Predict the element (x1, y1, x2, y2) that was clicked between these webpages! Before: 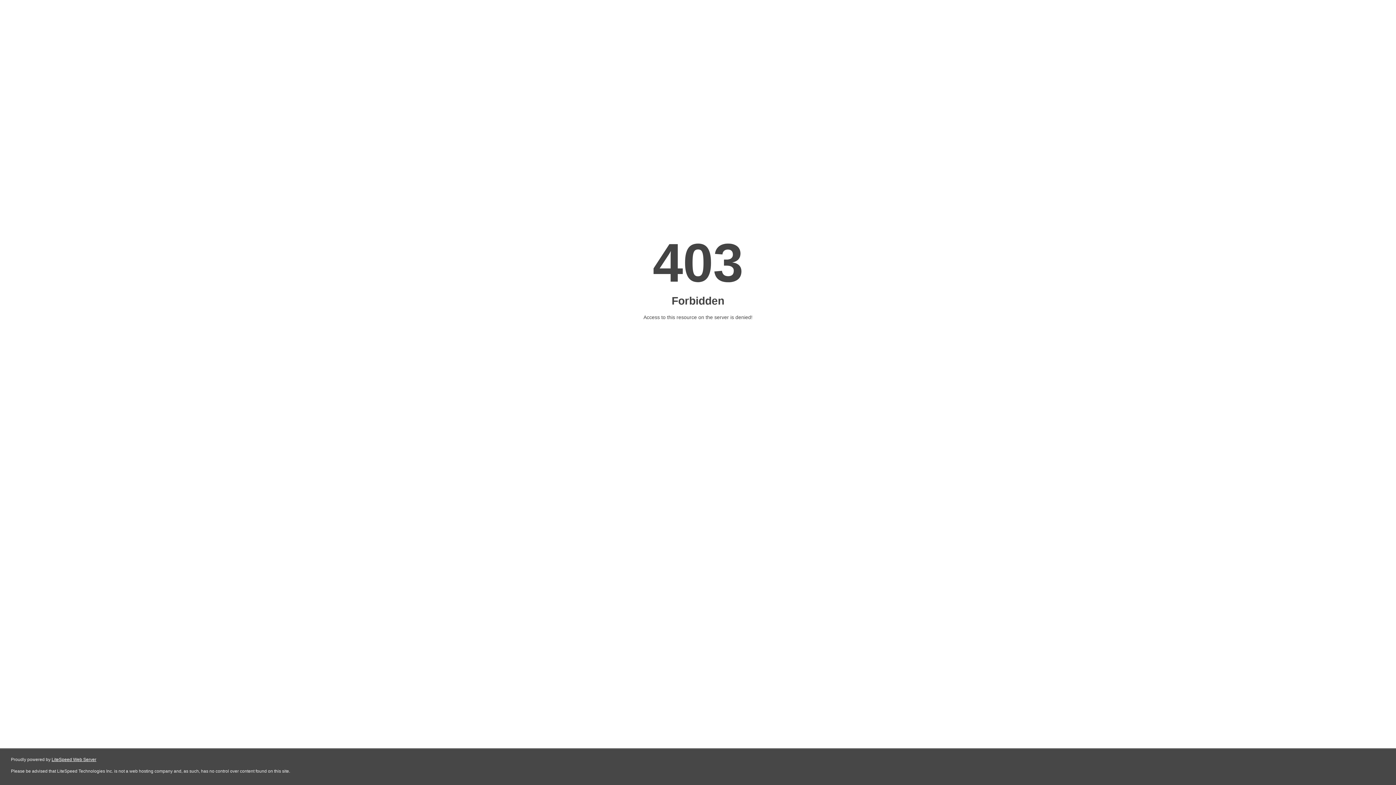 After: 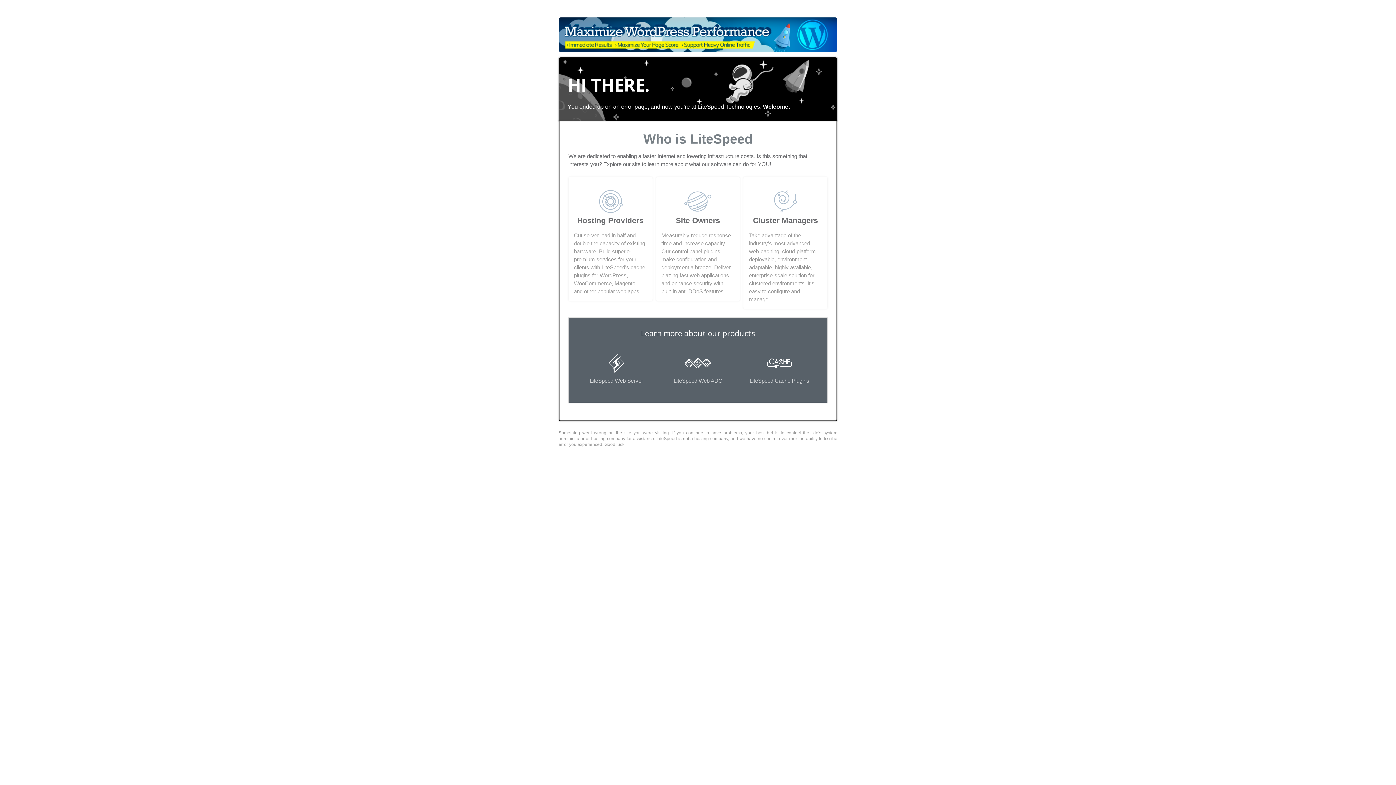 Action: bbox: (51, 757, 96, 762) label: LiteSpeed Web Server